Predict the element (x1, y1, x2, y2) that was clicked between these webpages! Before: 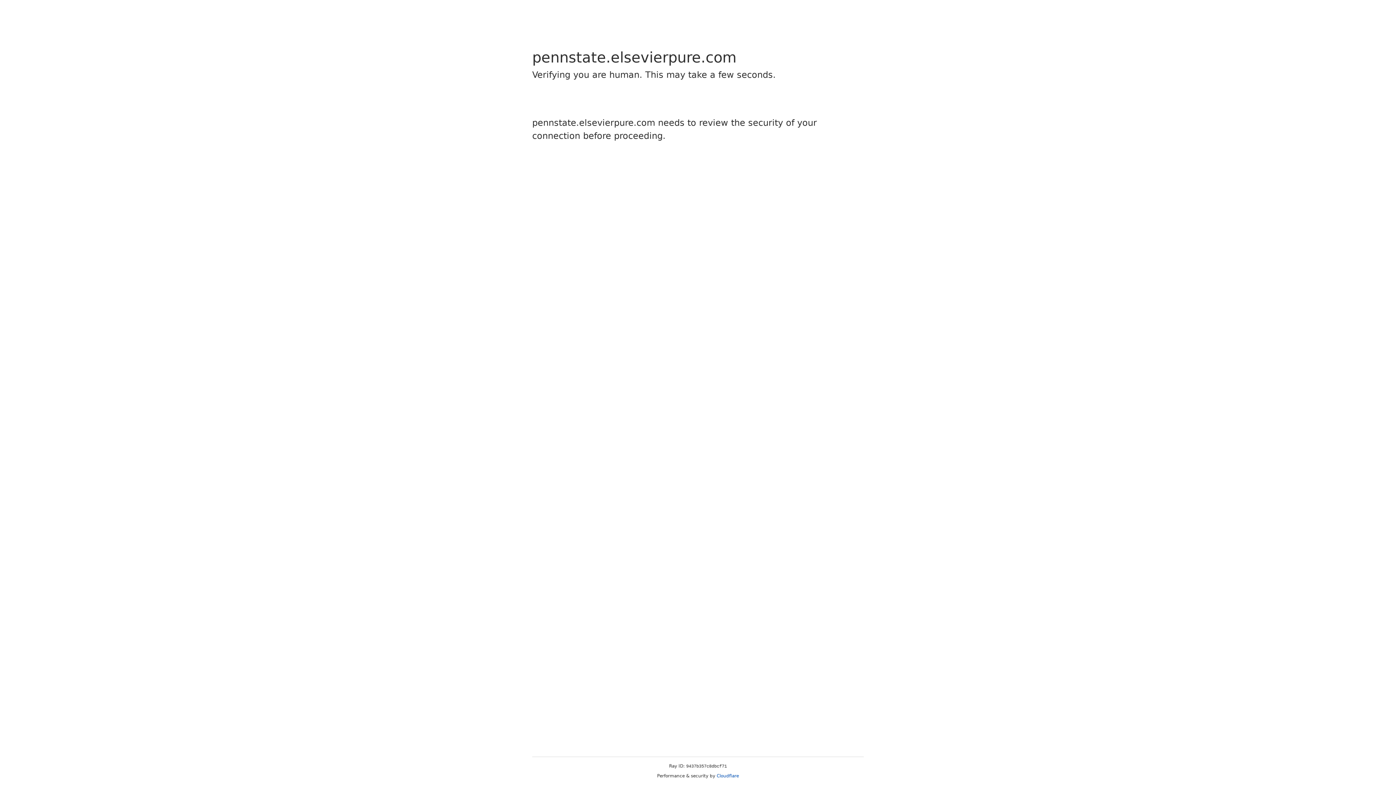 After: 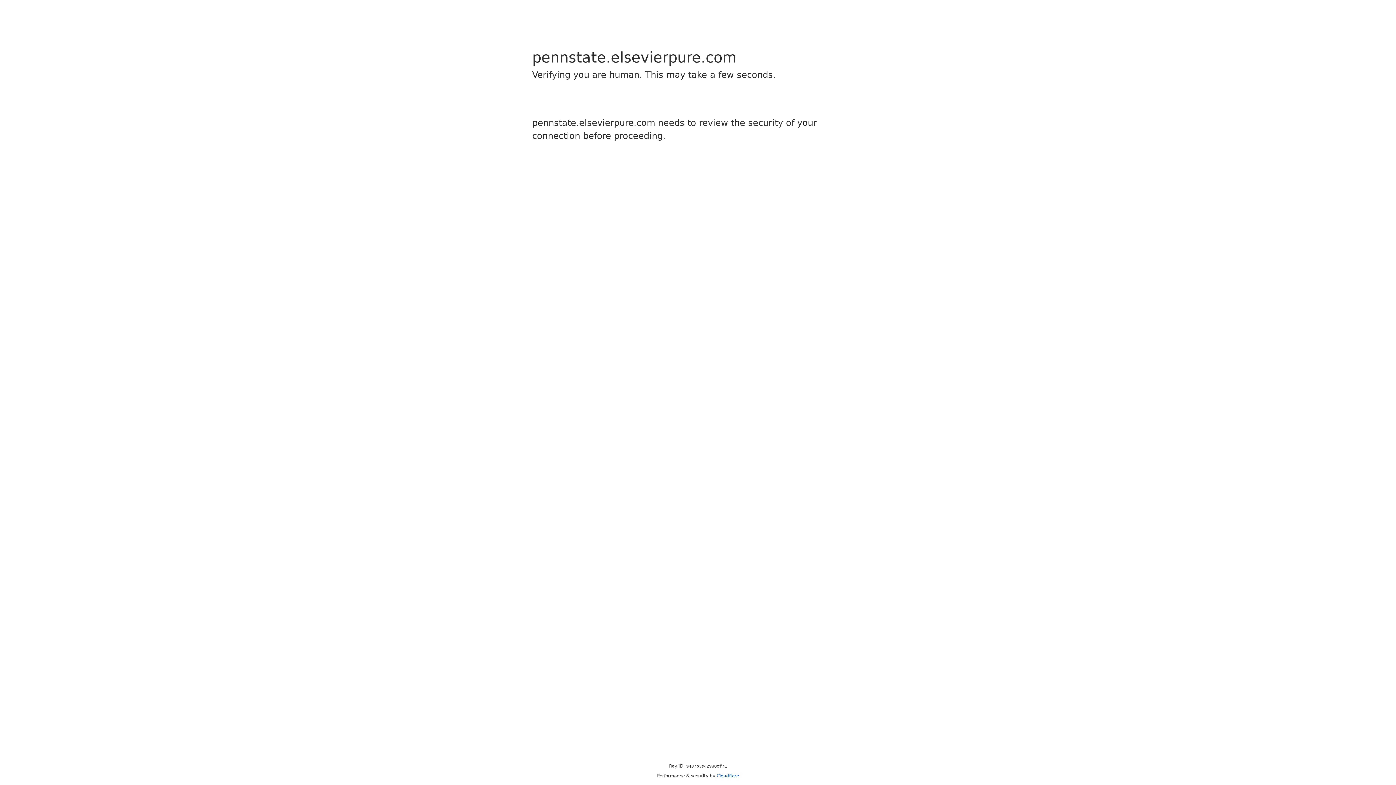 Action: bbox: (716, 773, 739, 778) label: Cloudflare